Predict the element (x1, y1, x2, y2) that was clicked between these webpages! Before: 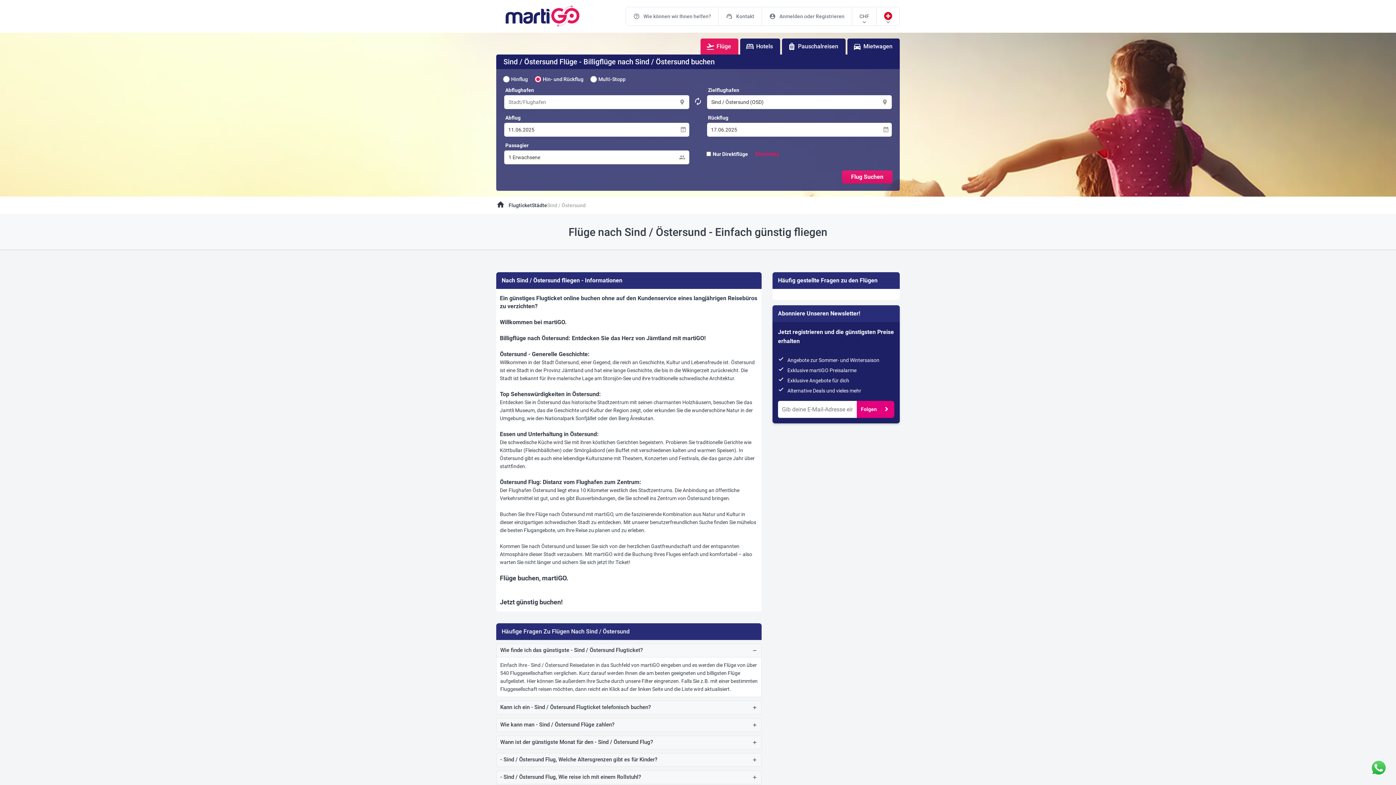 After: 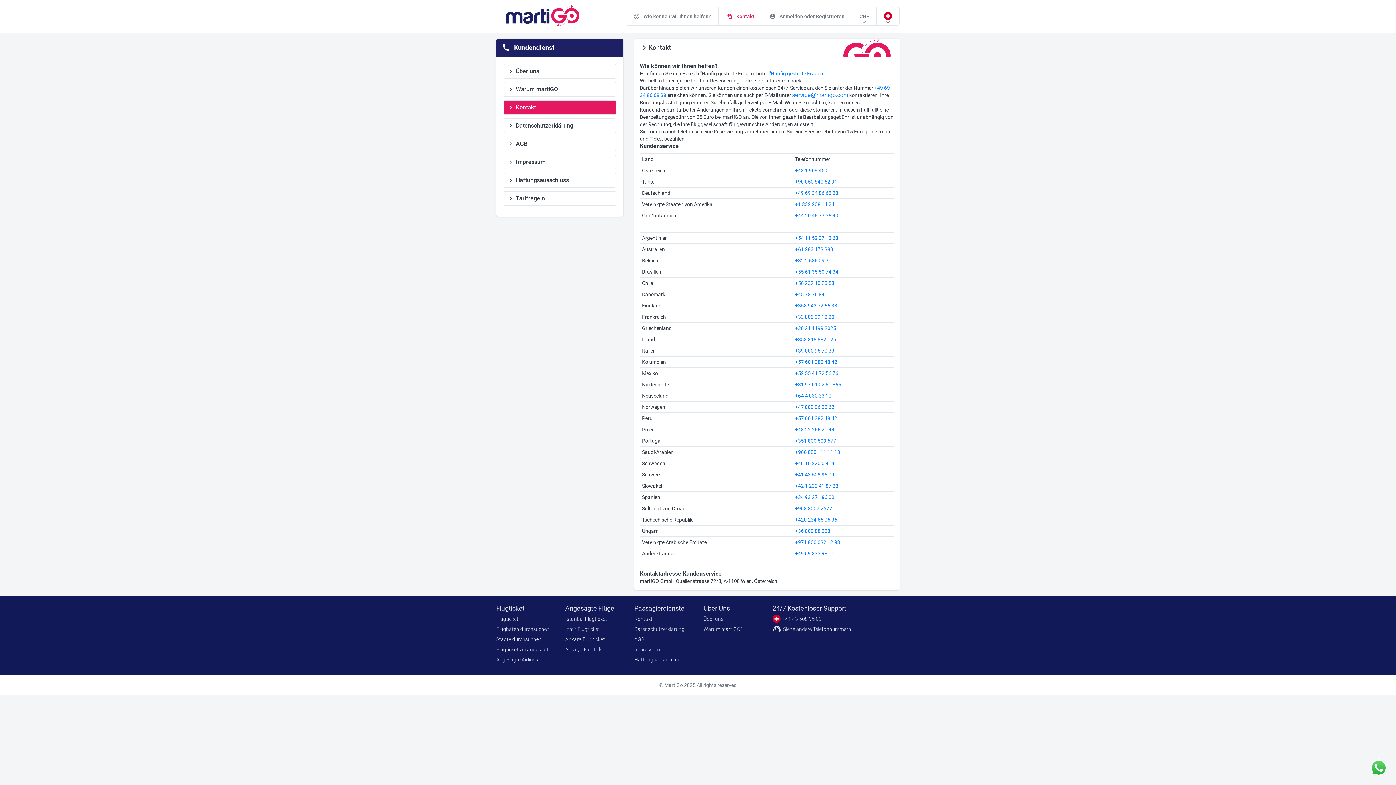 Action: bbox: (718, 7, 761, 25) label: support_agent
Kontakt